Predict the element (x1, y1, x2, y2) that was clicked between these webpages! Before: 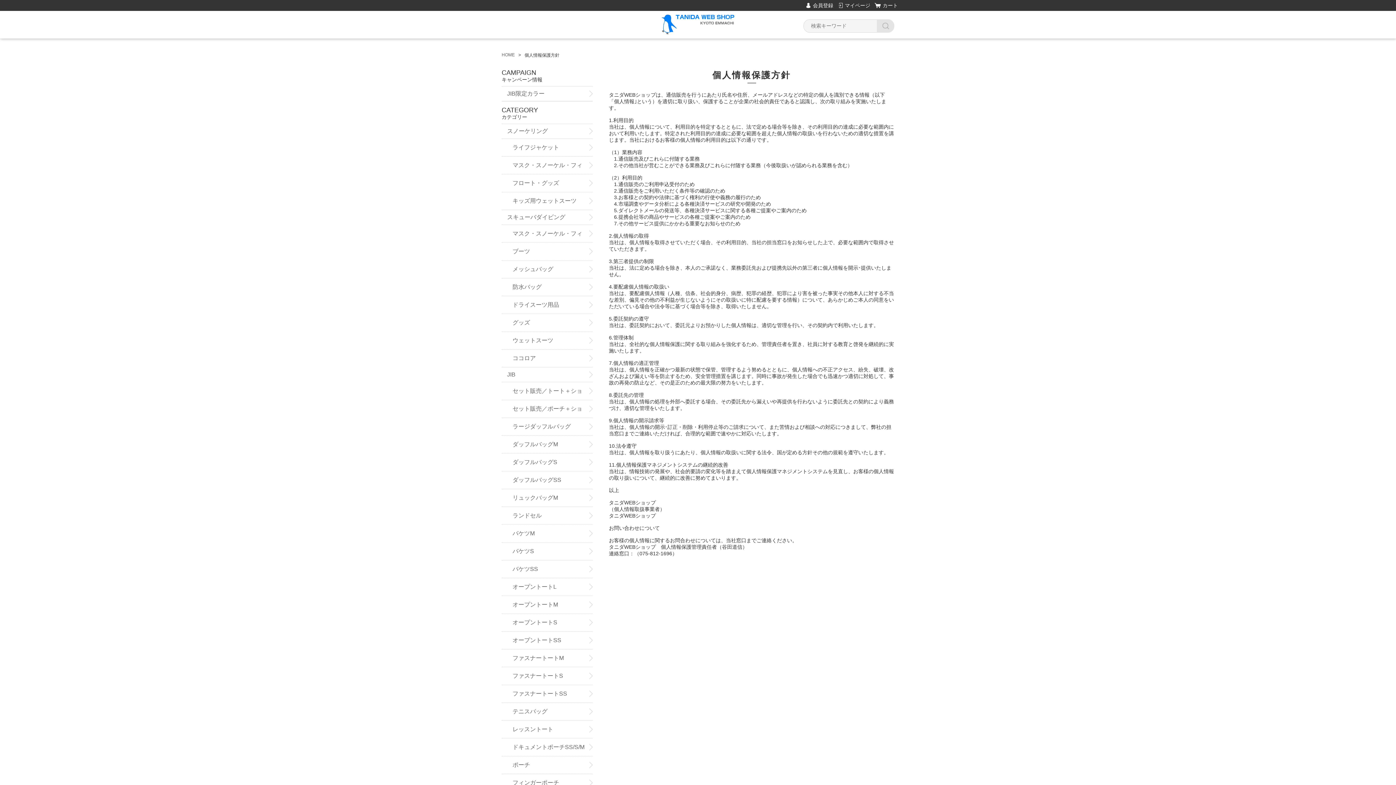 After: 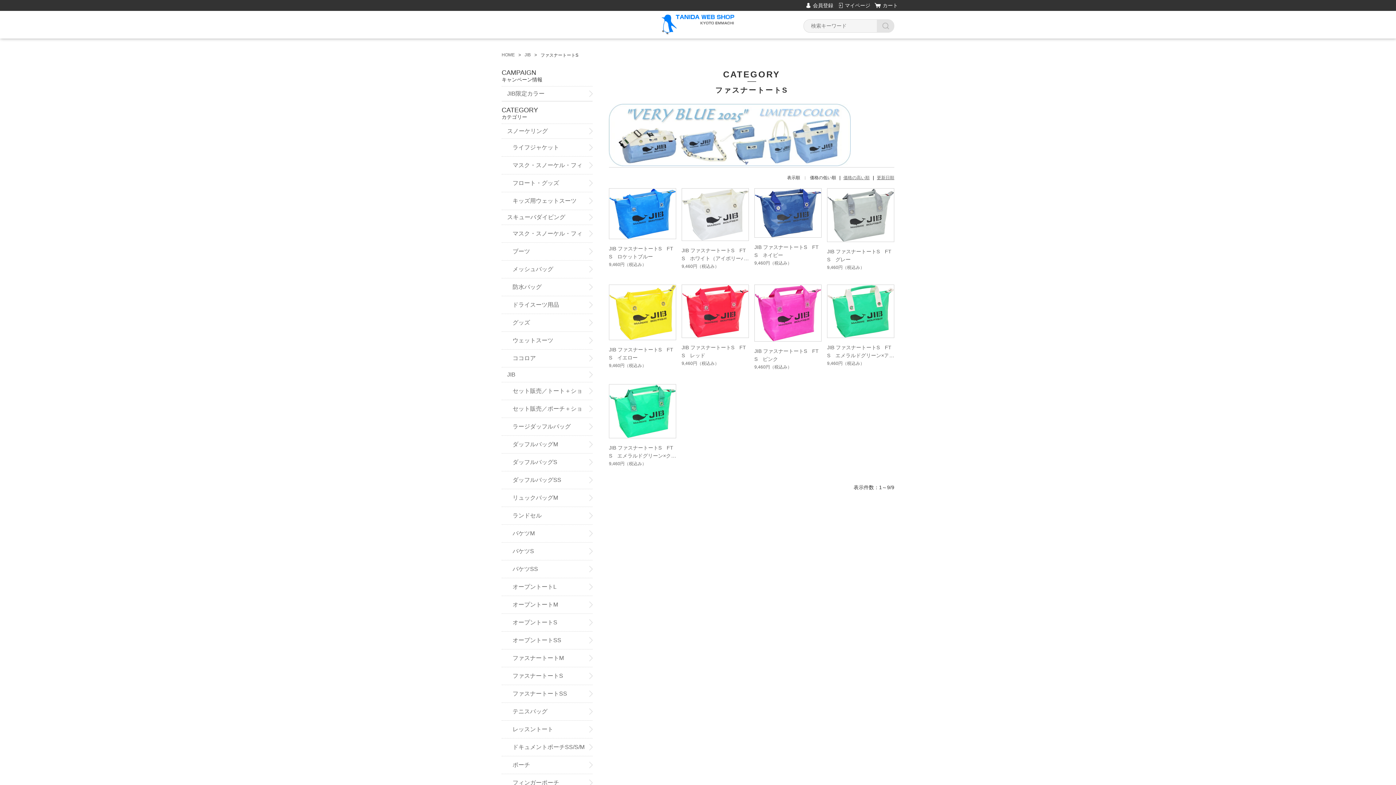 Action: bbox: (501, 667, 592, 685) label: ファスナートートS